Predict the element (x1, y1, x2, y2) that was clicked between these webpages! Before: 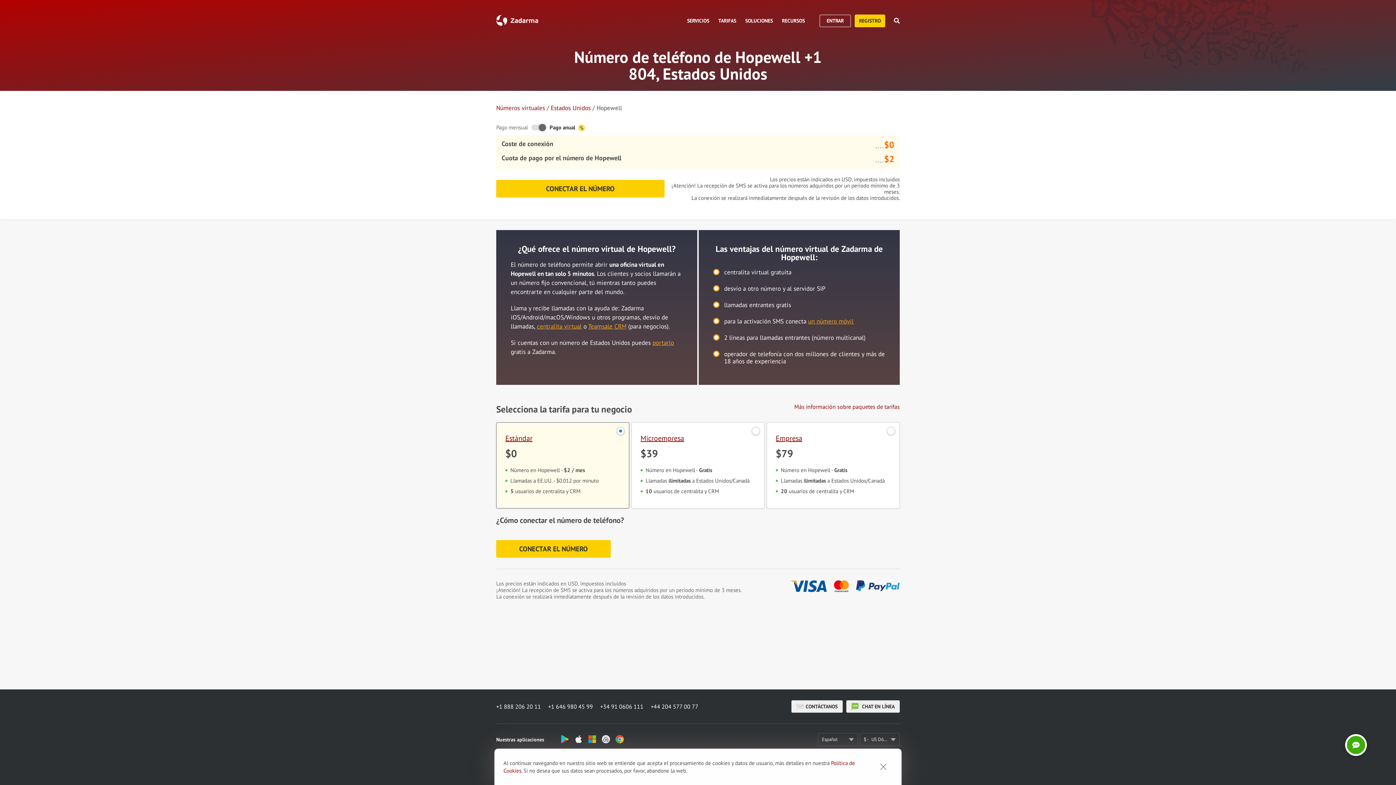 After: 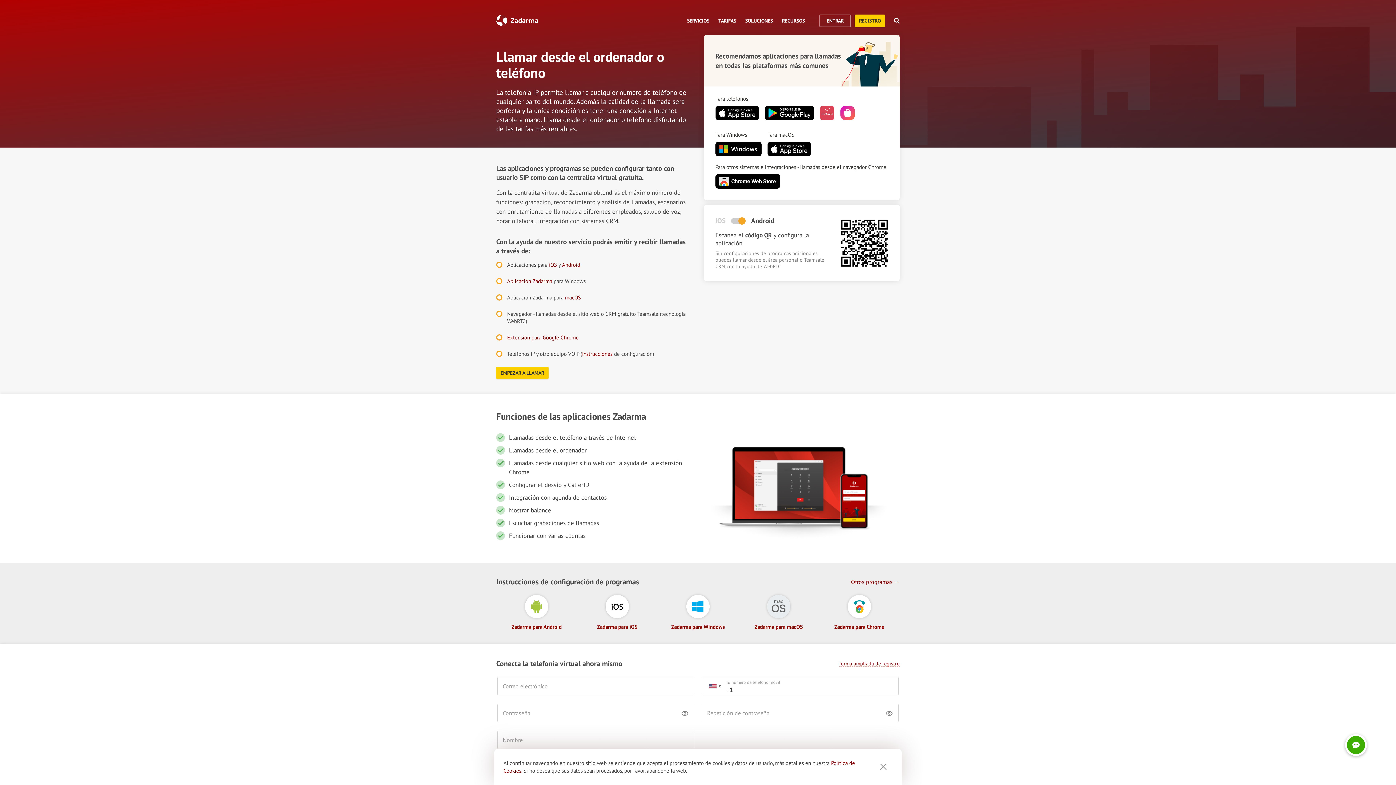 Action: bbox: (555, 738, 629, 745)